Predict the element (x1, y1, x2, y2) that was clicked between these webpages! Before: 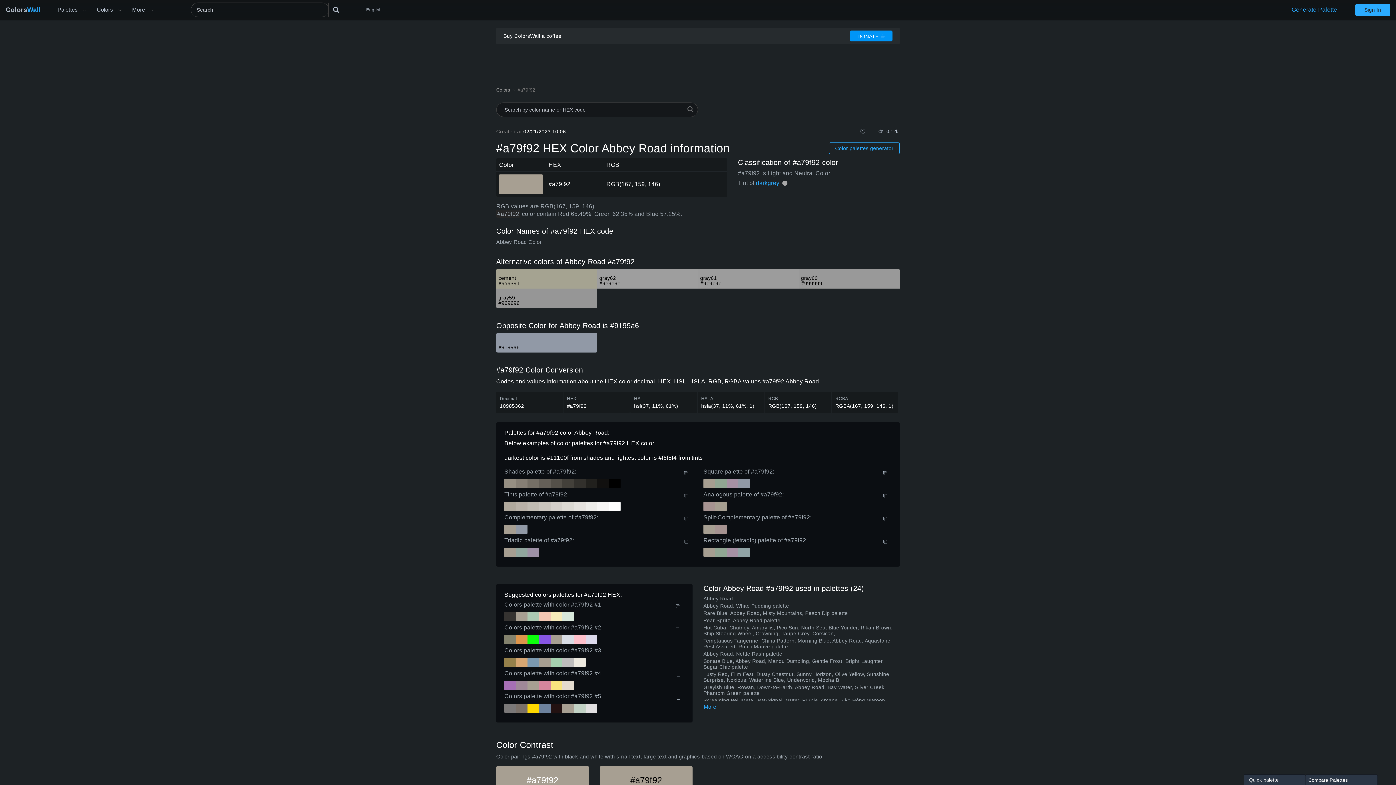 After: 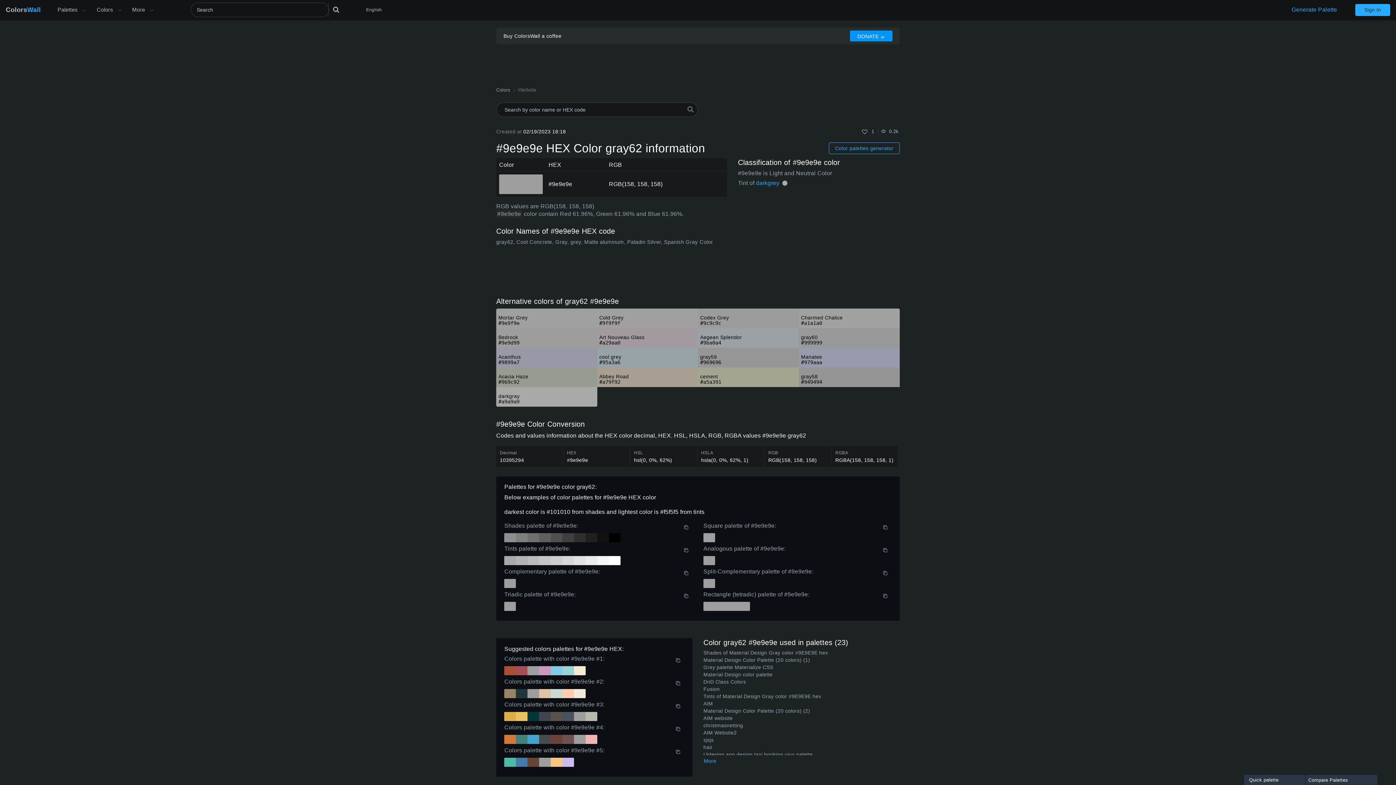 Action: bbox: (597, 269, 698, 288) label: gray62
#9e9e9e